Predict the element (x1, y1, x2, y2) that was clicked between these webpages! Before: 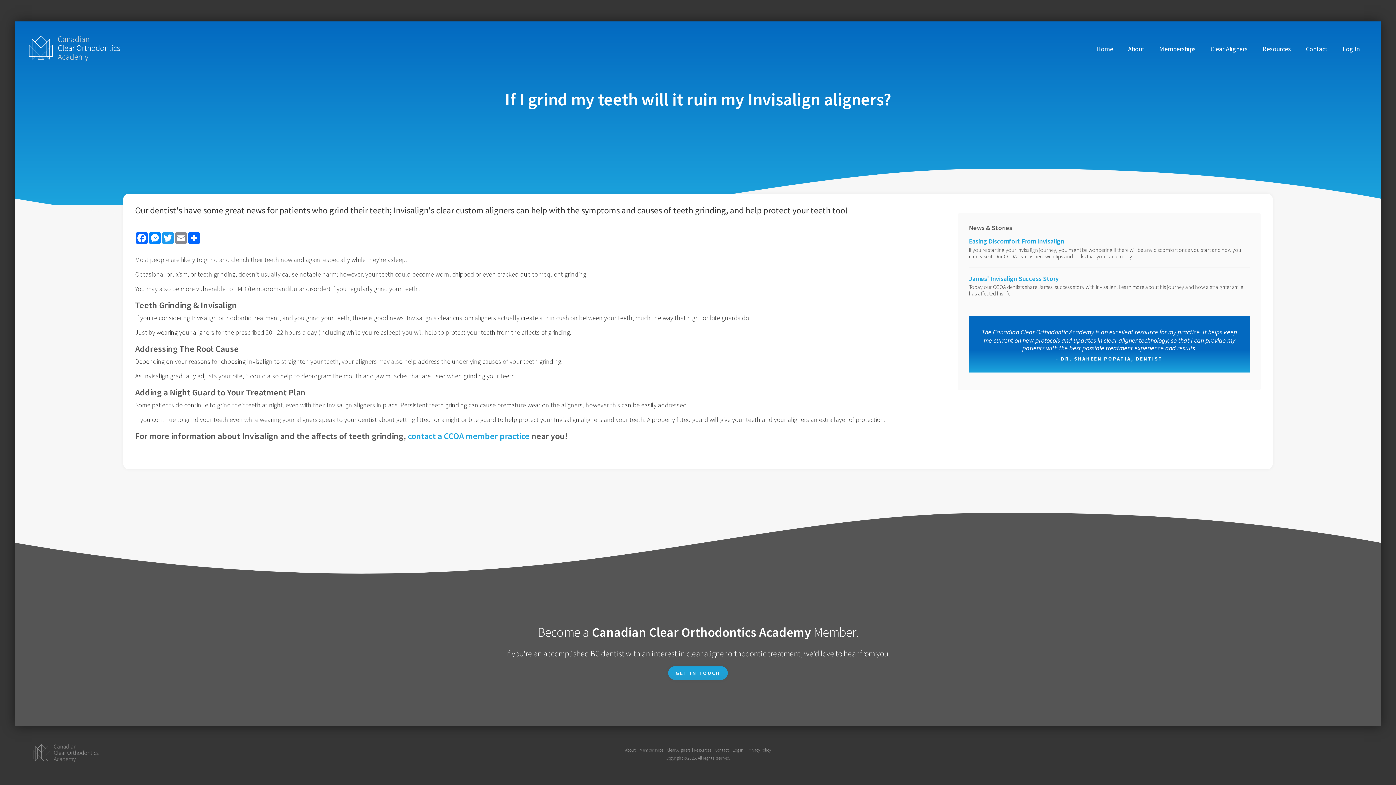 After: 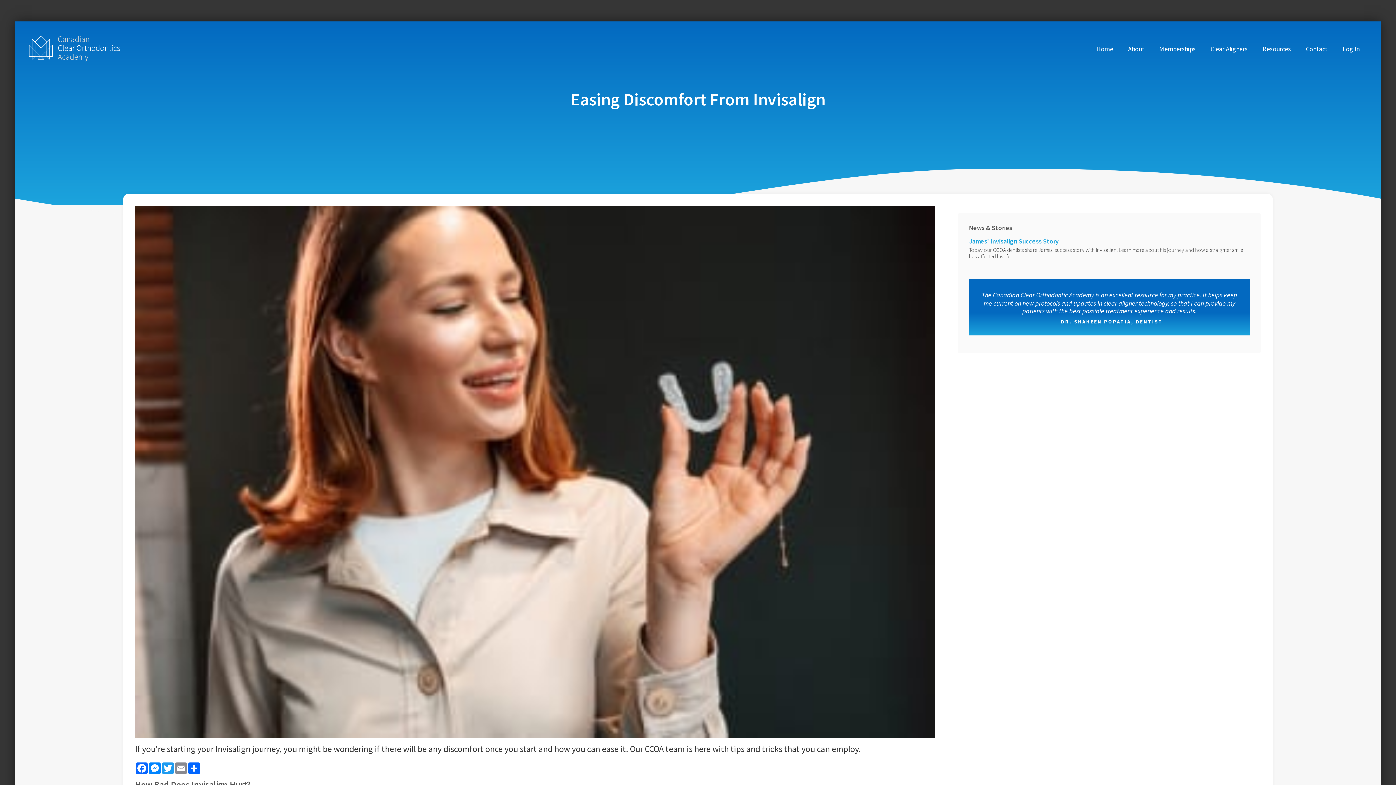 Action: label: Easing Discomfort From Invisalign bbox: (969, 237, 1064, 245)